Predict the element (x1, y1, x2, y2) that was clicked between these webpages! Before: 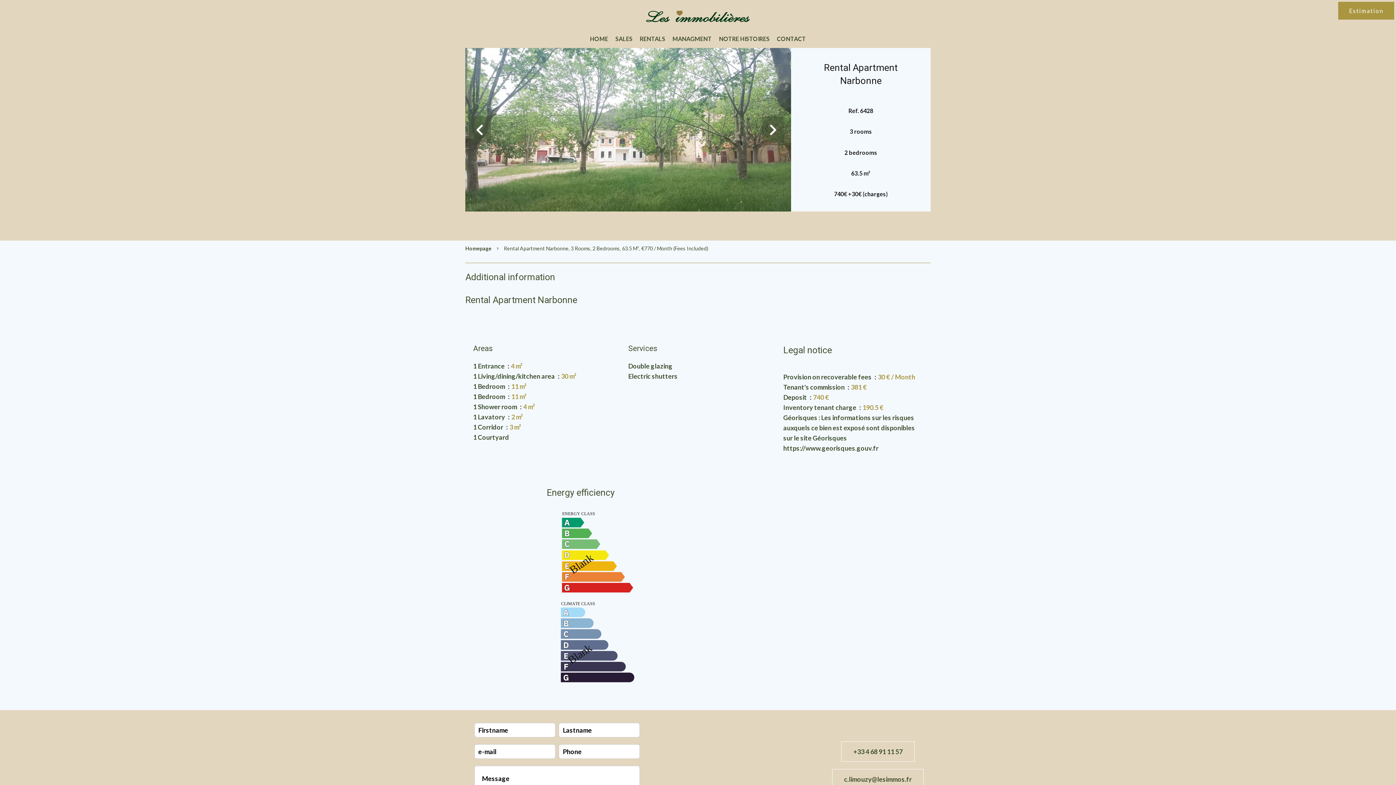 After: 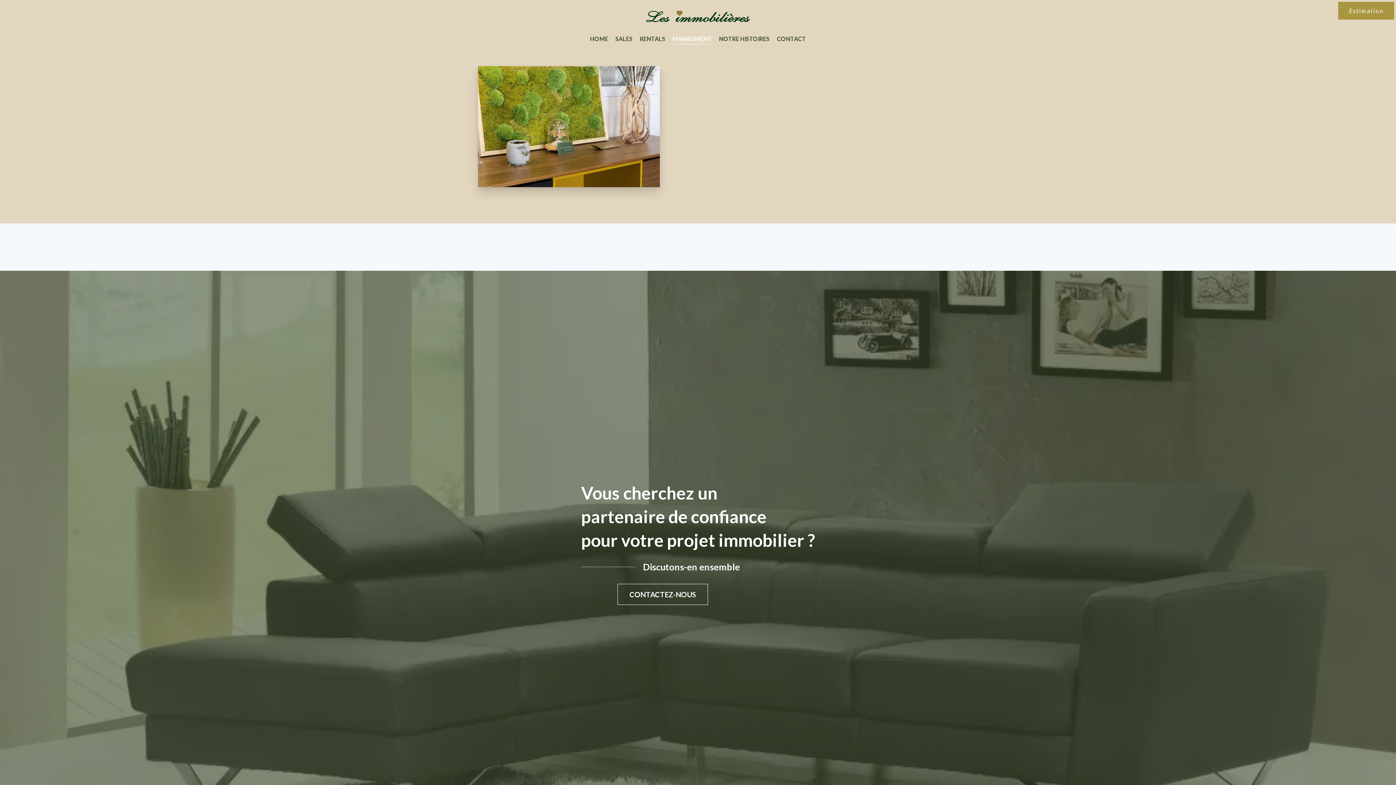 Action: bbox: (672, 35, 712, 42) label: MANAGMENT